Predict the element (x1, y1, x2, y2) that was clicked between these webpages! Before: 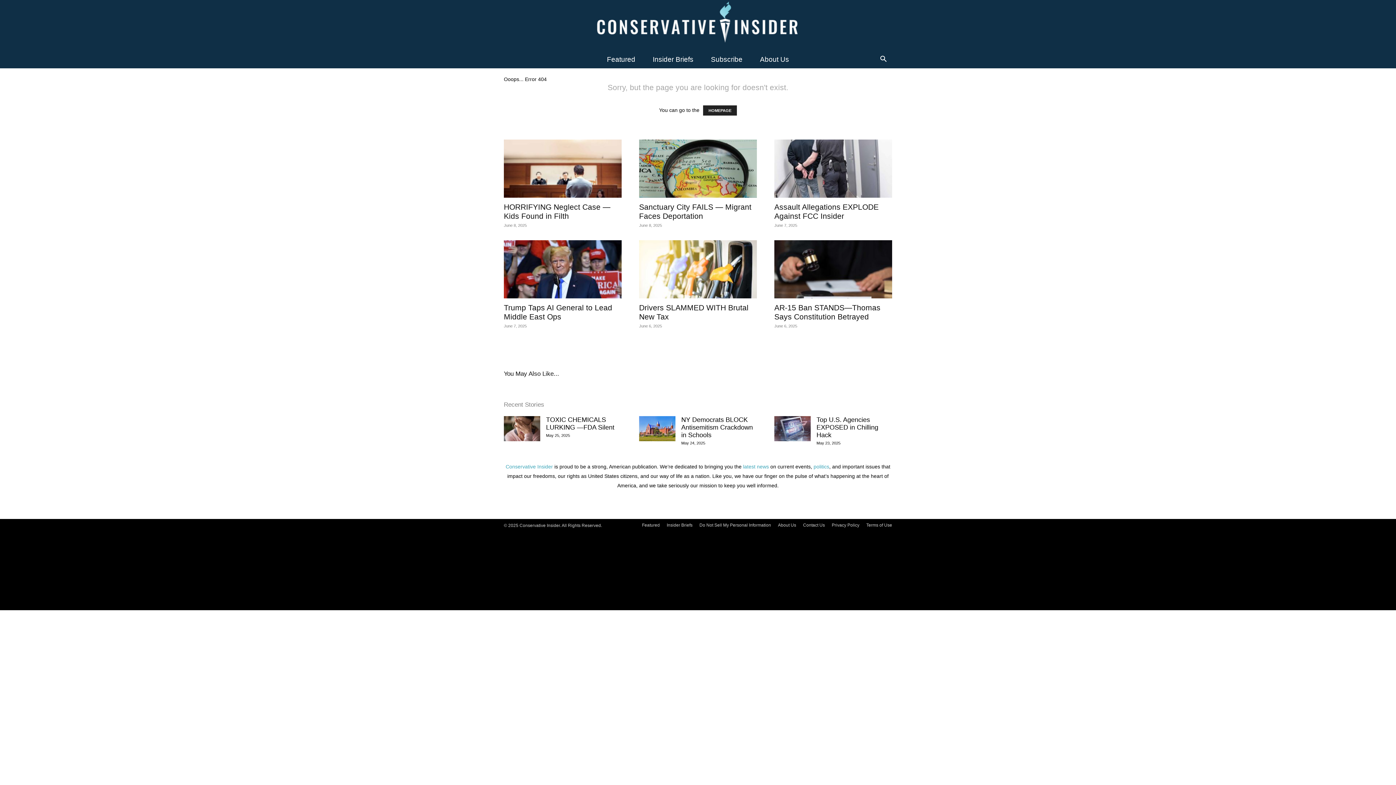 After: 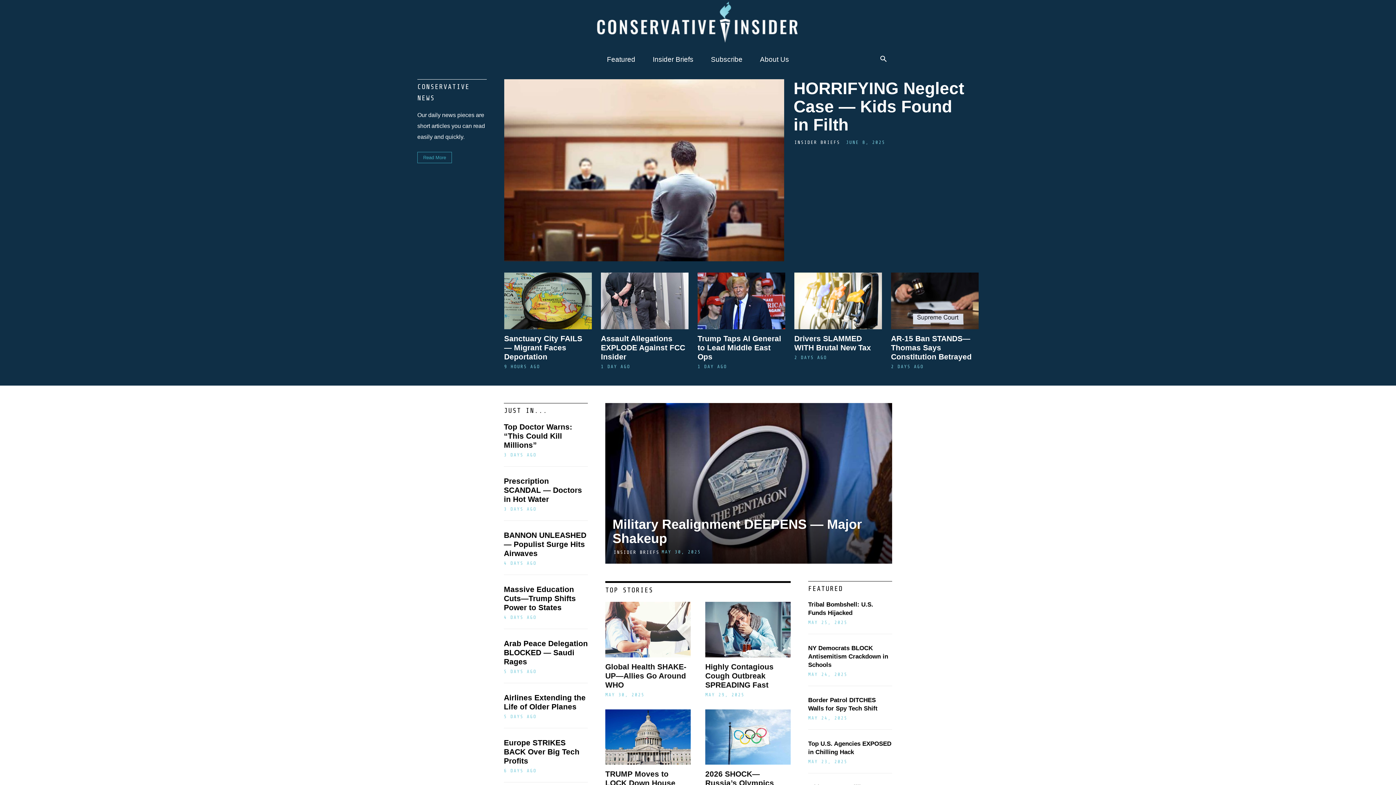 Action: bbox: (703, 105, 737, 115) label: HOMEPAGE